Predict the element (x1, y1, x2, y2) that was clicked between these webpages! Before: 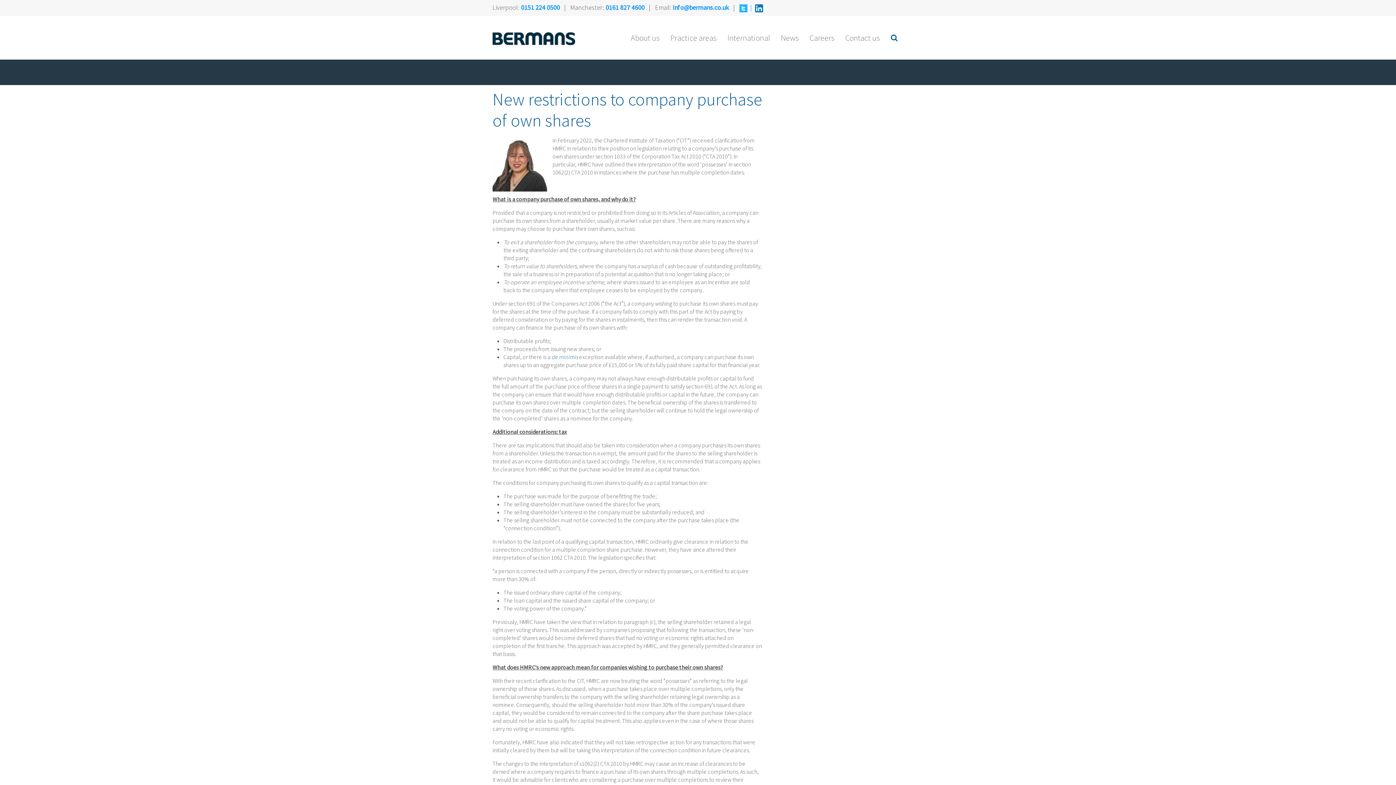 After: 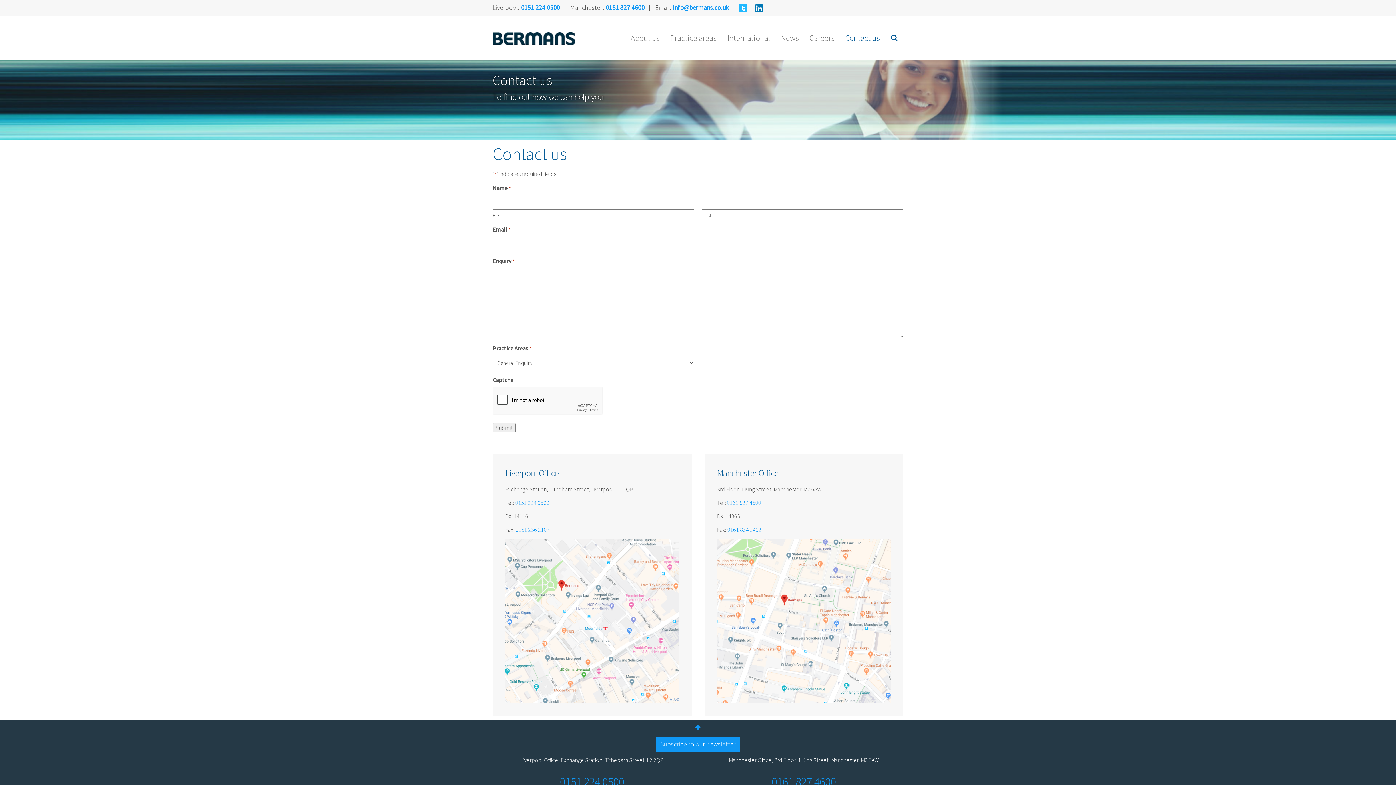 Action: label: Contact us bbox: (840, 15, 885, 59)